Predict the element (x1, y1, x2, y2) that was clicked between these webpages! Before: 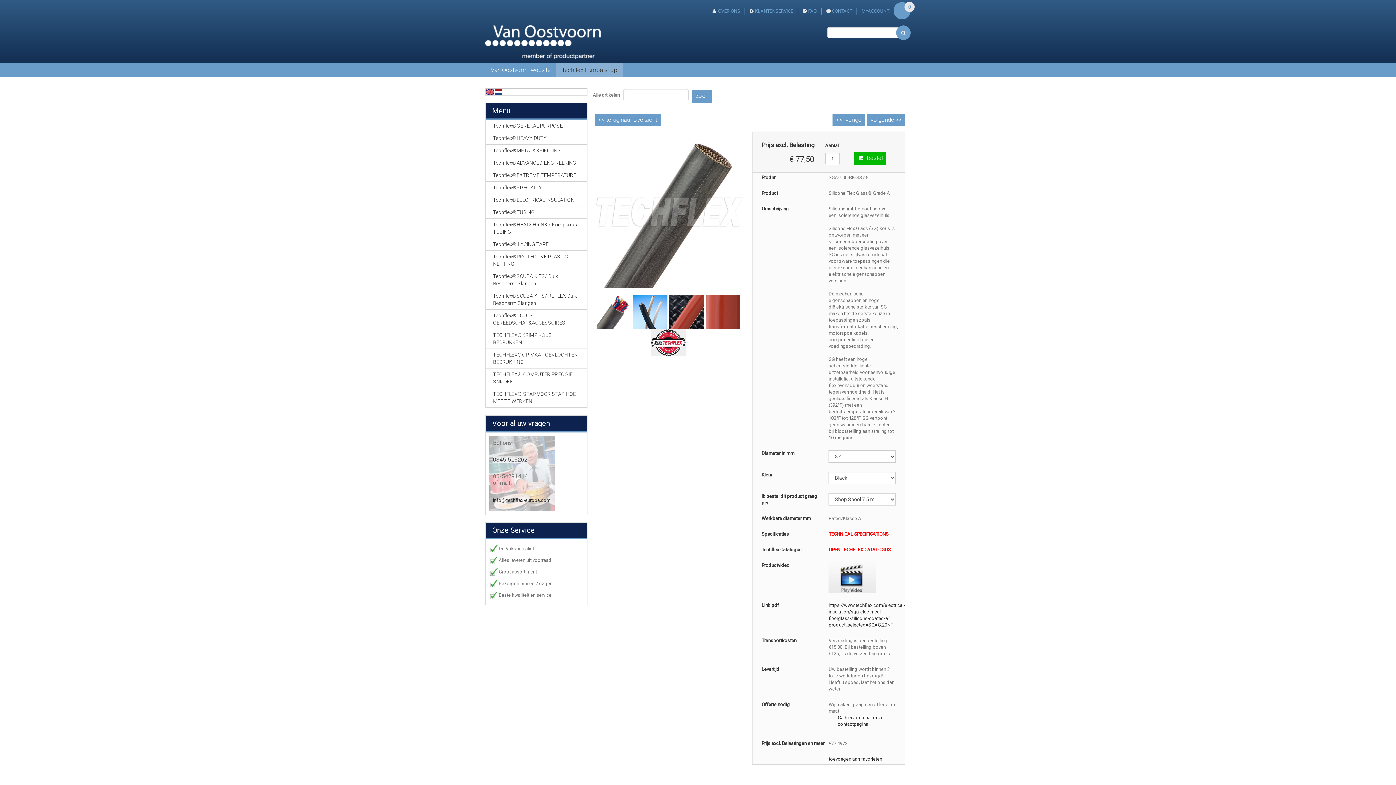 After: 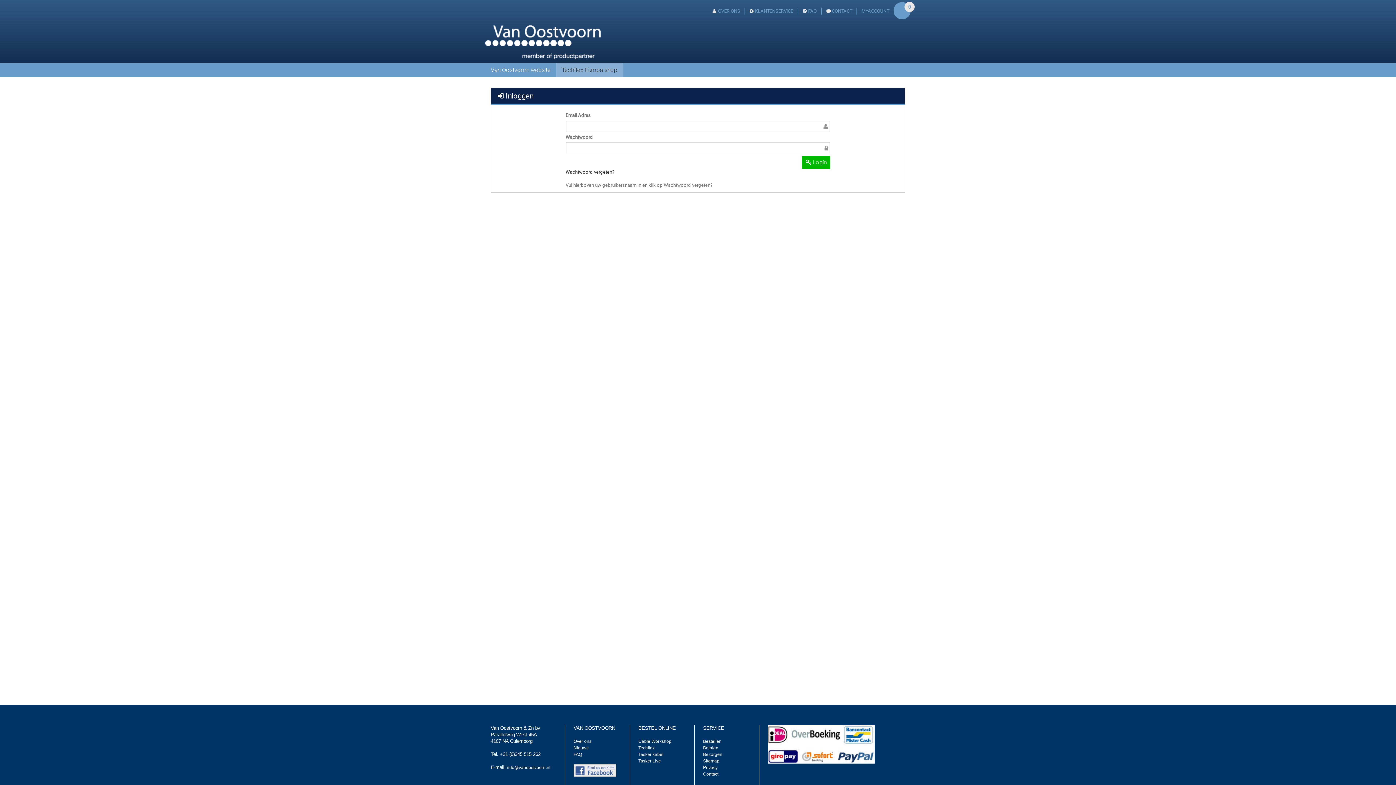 Action: label: MYACCOUNT bbox: (857, 8, 893, 13)